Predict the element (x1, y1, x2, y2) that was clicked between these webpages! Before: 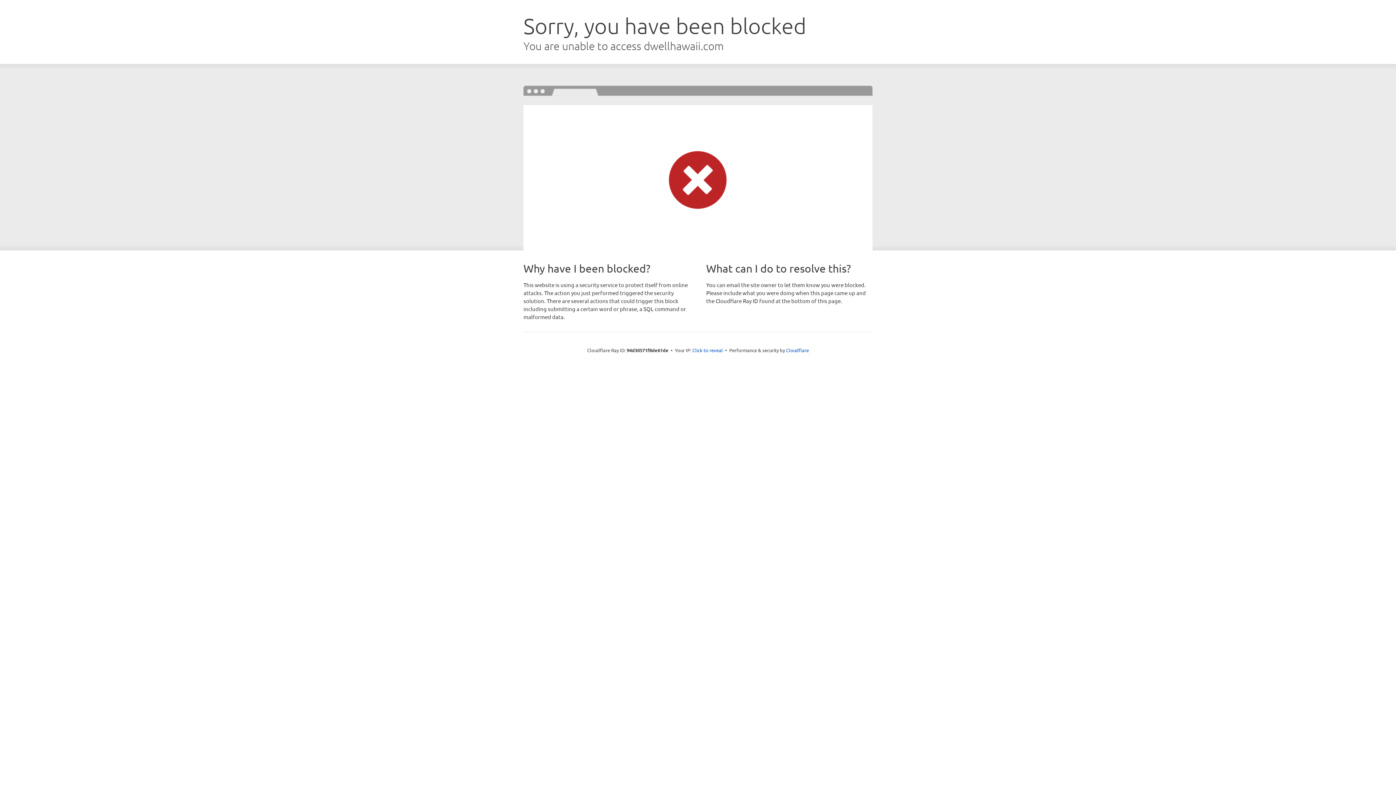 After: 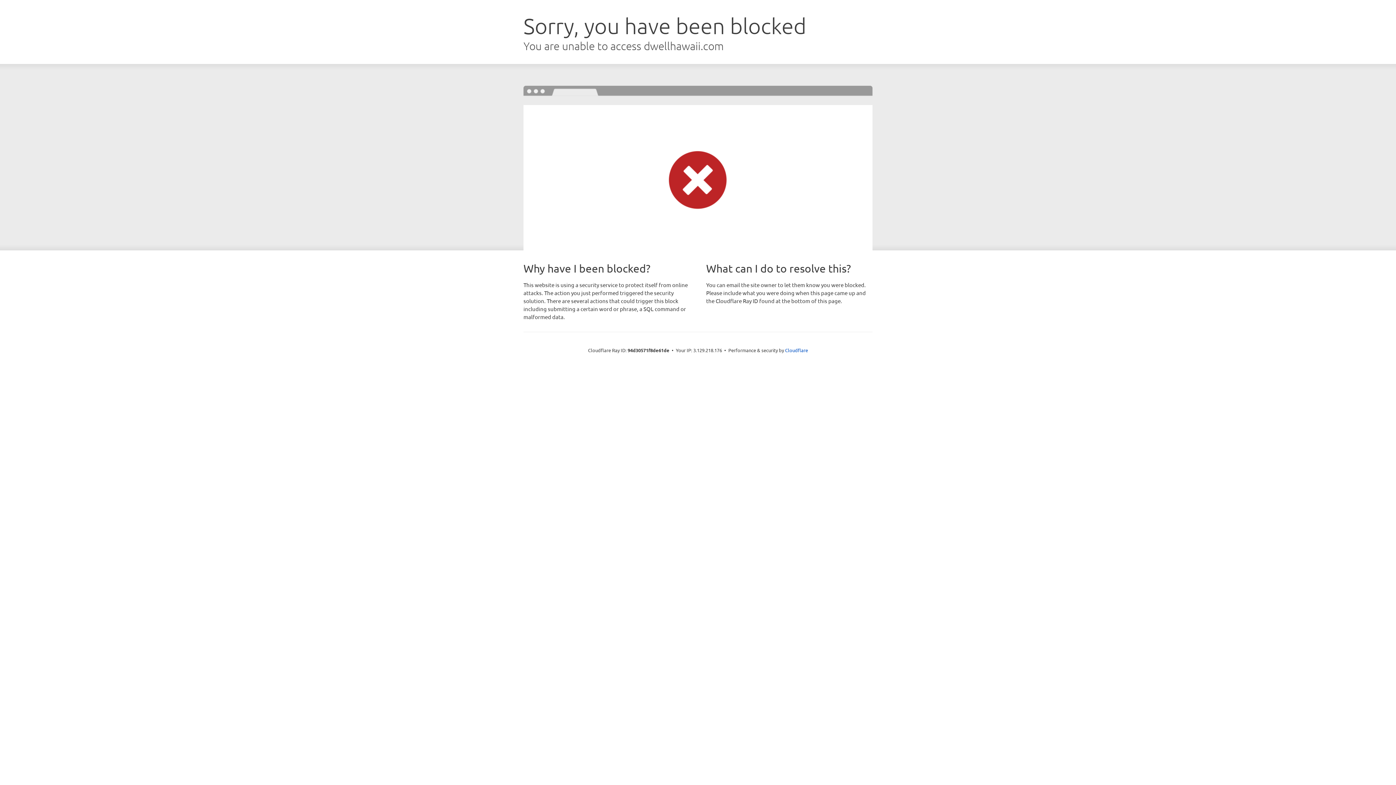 Action: bbox: (692, 346, 723, 353) label: Click to reveal